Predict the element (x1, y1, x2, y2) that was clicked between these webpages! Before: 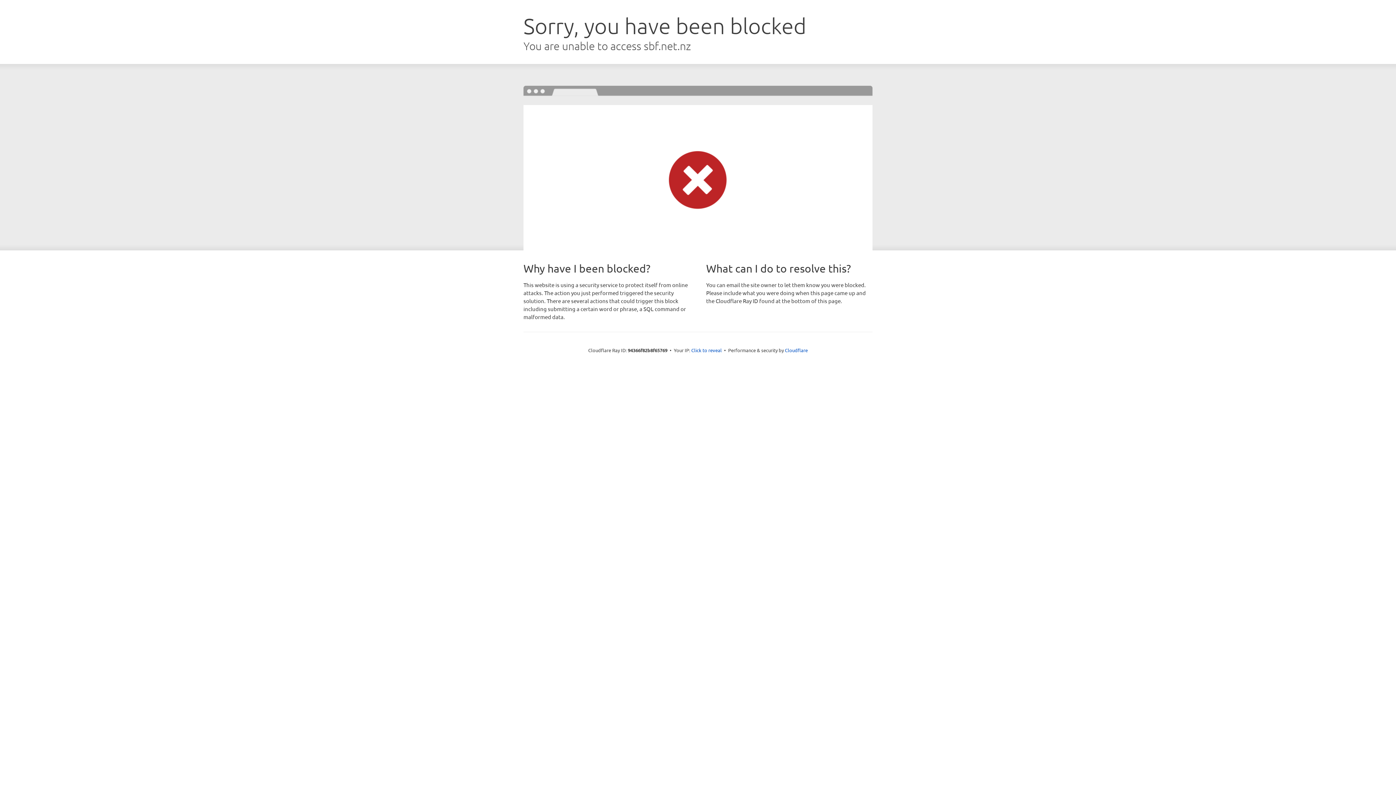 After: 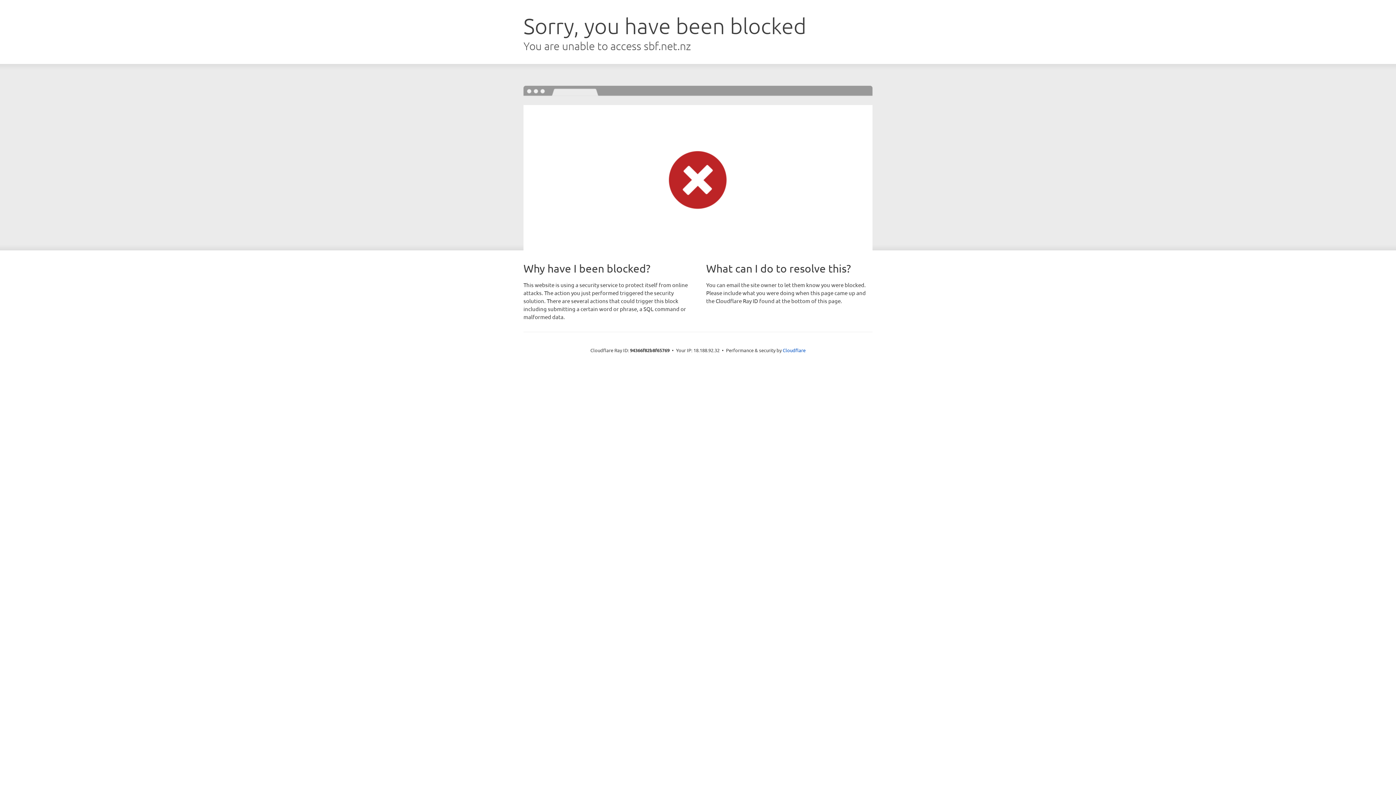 Action: label: Click to reveal bbox: (691, 346, 722, 353)